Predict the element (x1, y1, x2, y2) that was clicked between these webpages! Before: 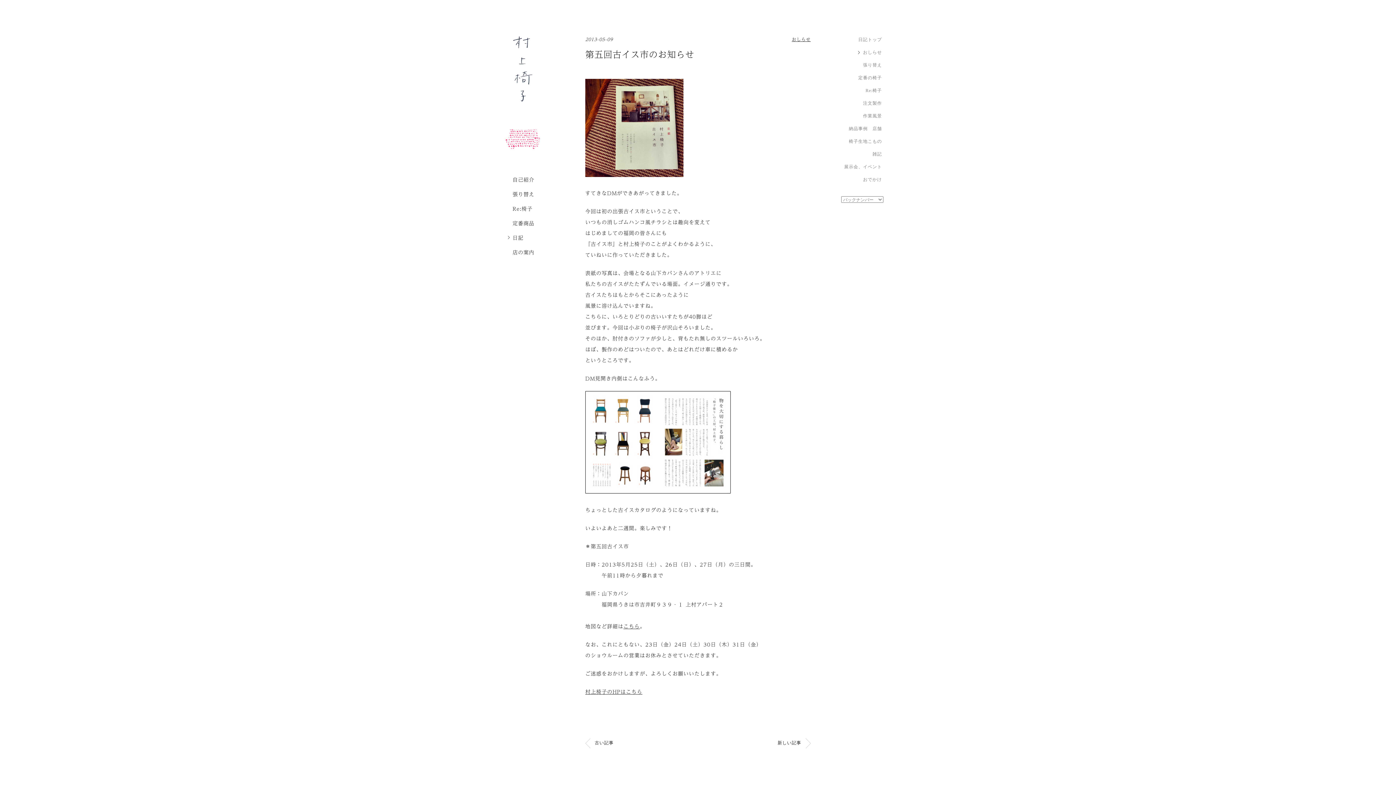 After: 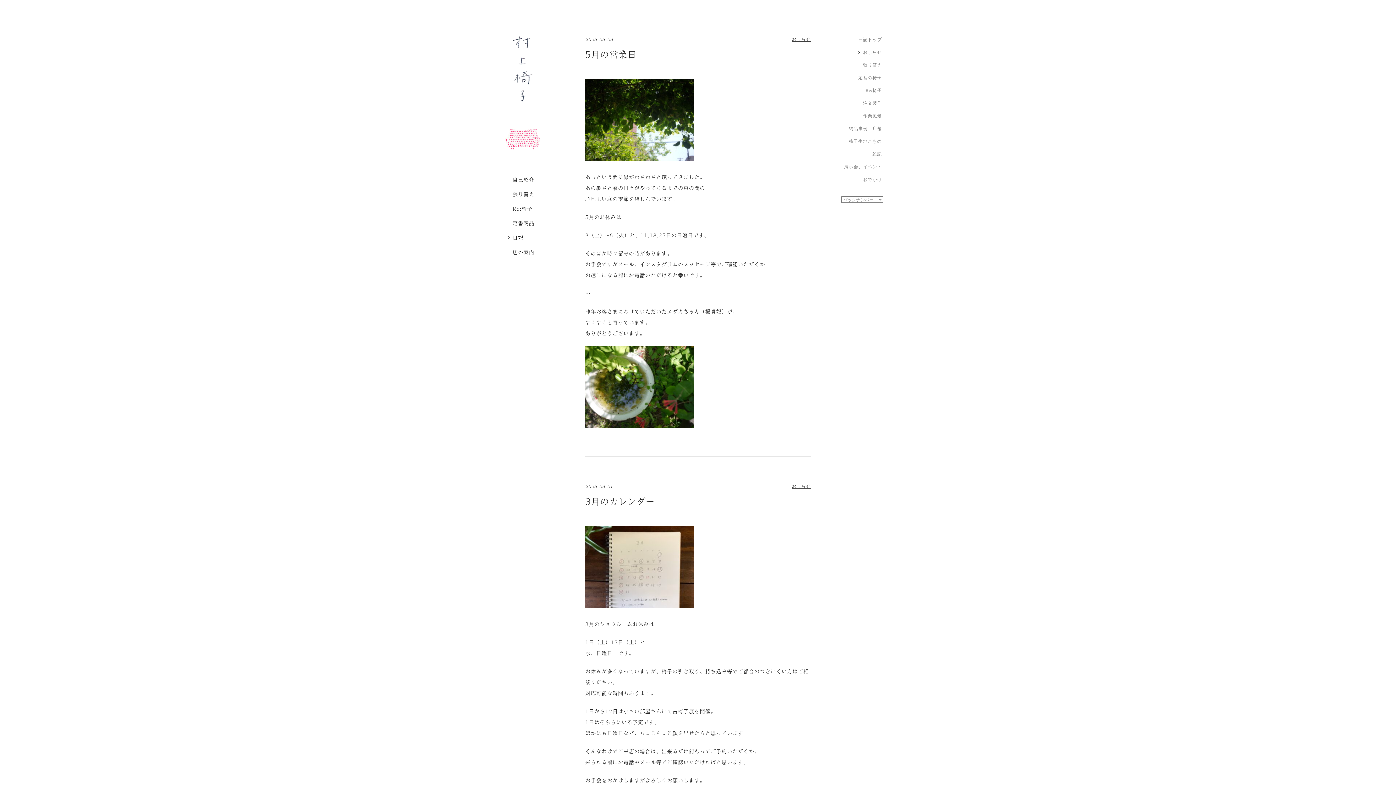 Action: label: おしらせ bbox: (792, 36, 810, 42)